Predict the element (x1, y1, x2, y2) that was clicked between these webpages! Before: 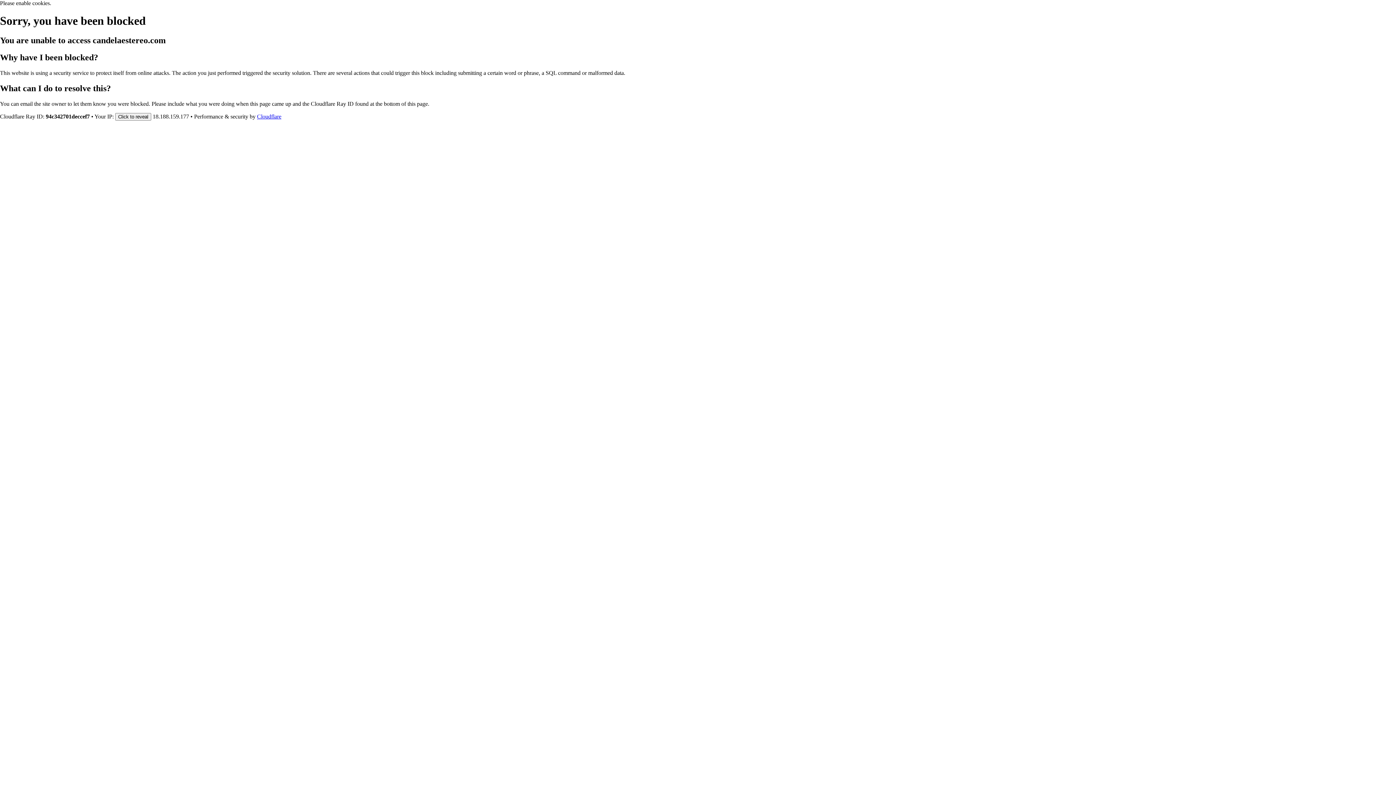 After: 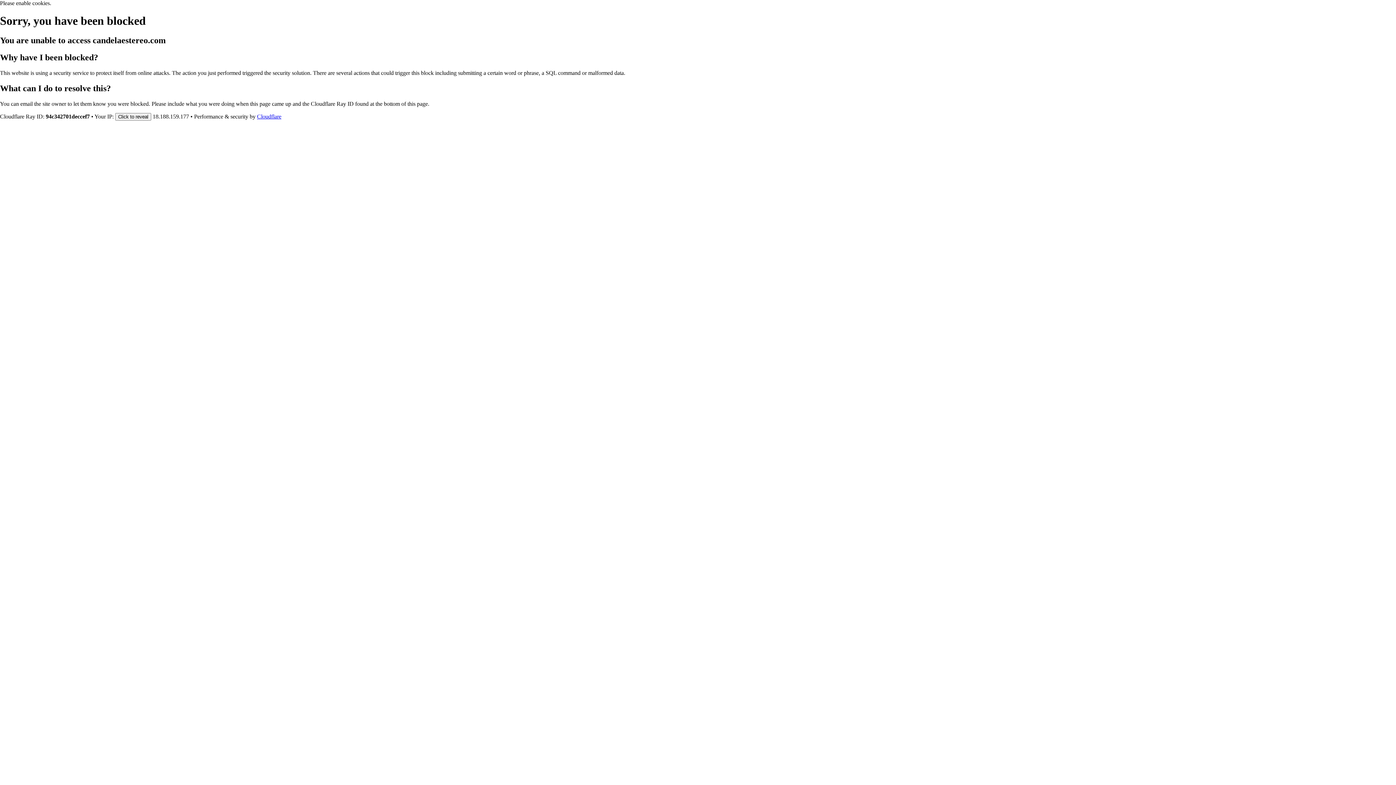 Action: bbox: (257, 113, 281, 119) label: Cloudflare